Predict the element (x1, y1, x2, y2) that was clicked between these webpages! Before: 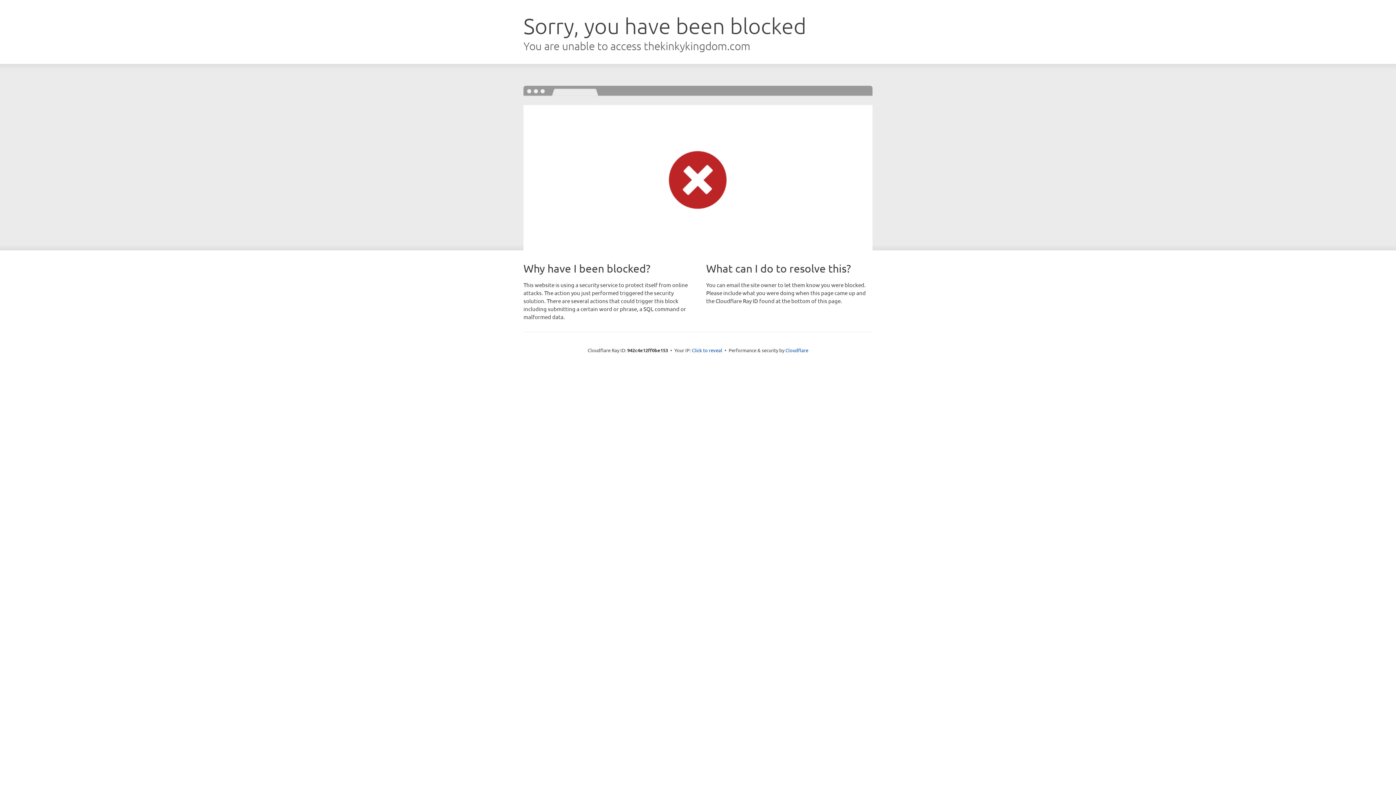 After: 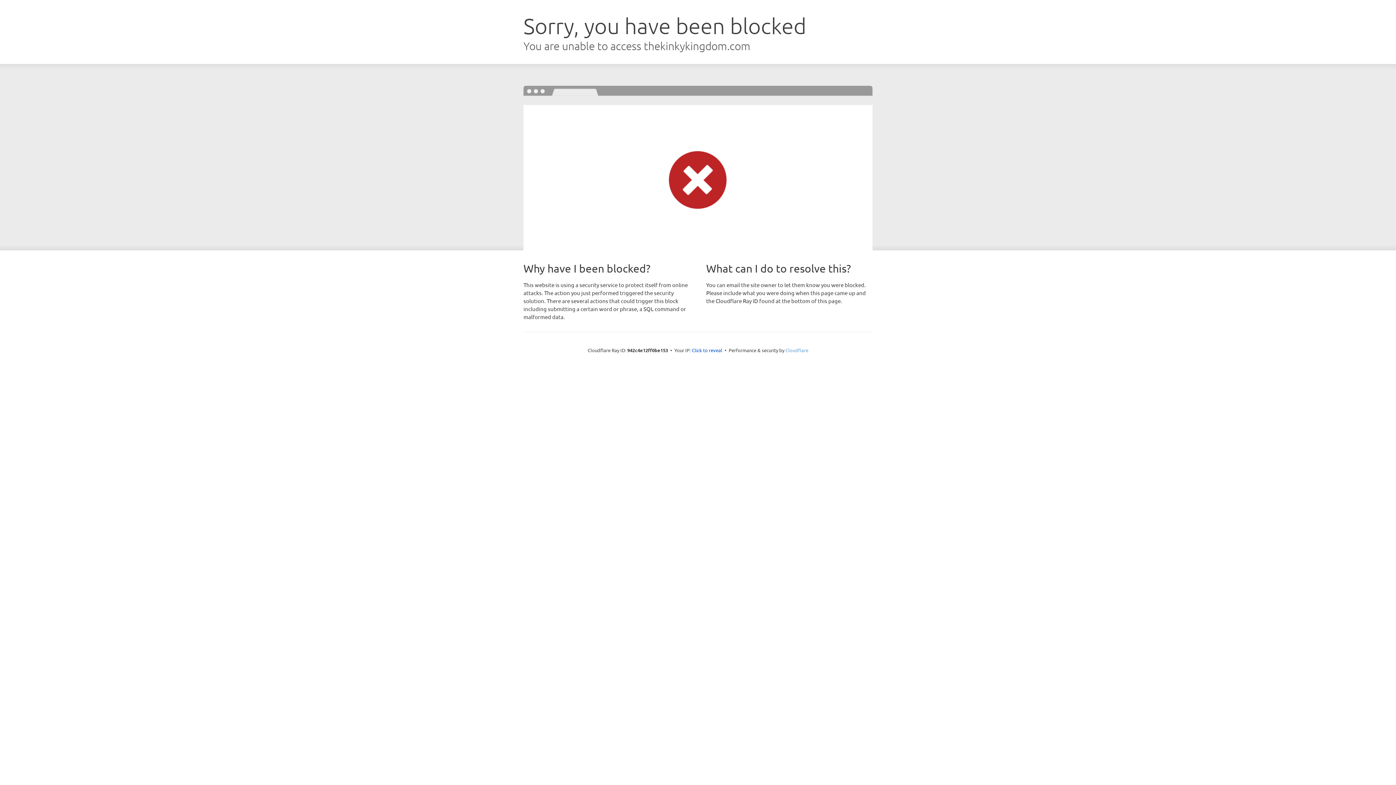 Action: bbox: (785, 347, 808, 353) label: Cloudflare